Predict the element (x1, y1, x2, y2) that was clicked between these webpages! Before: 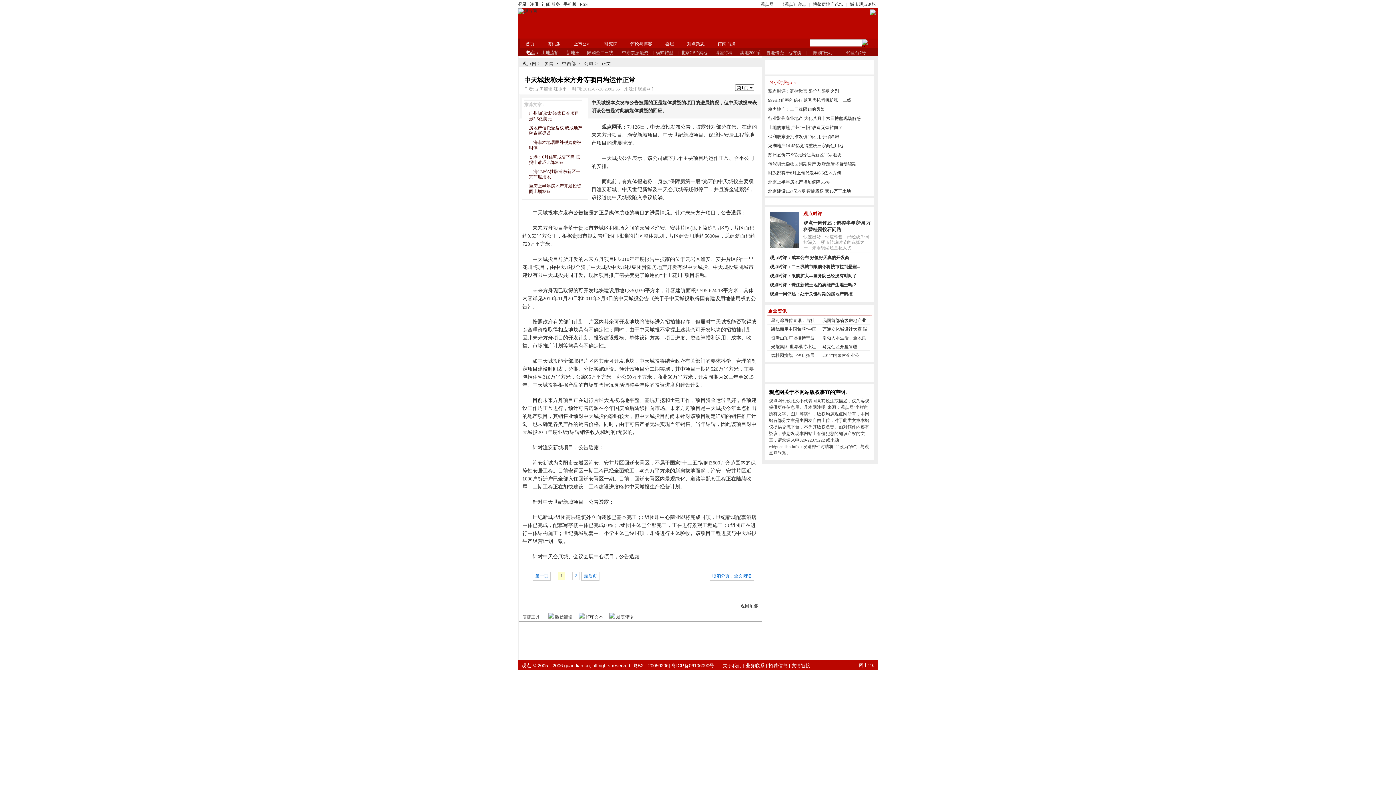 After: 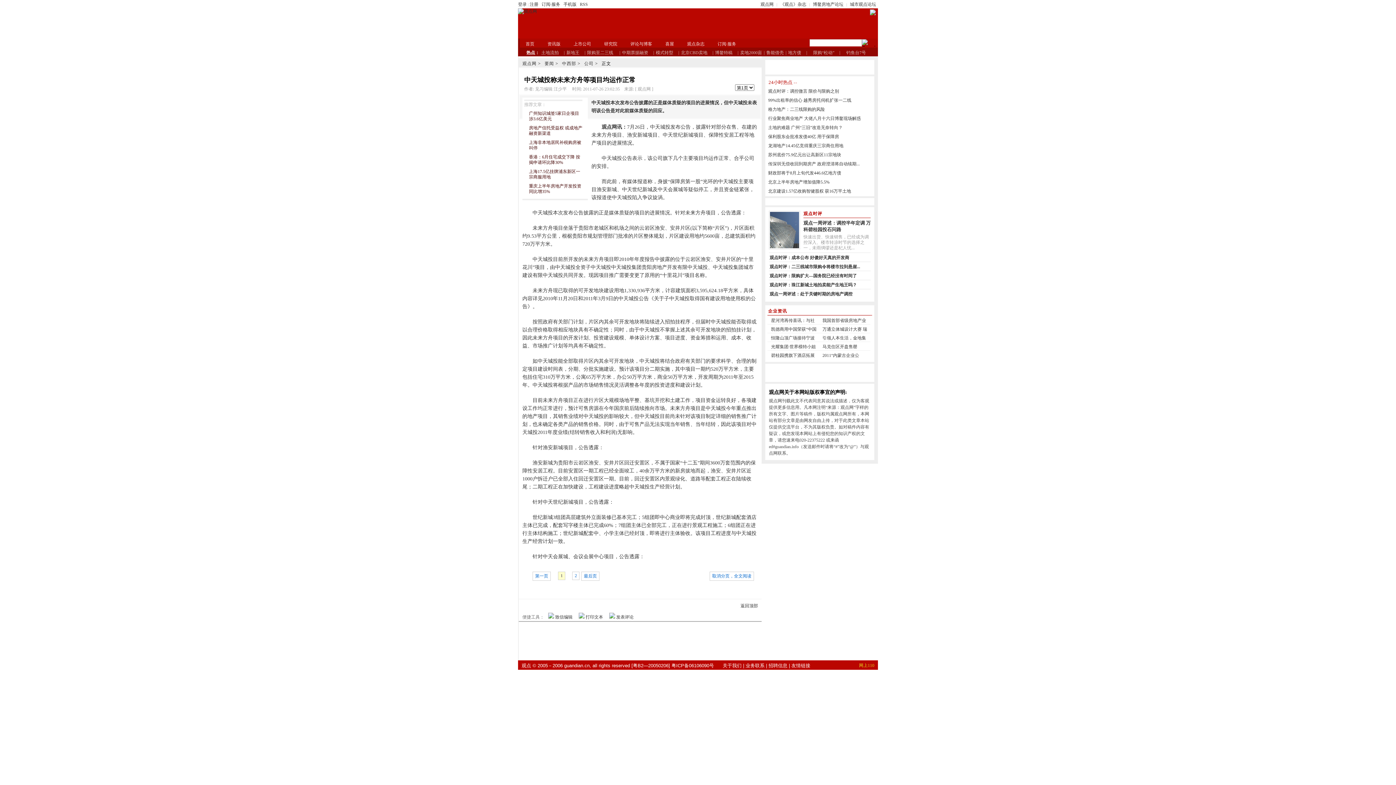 Action: bbox: (859, 663, 874, 668) label: 网上110